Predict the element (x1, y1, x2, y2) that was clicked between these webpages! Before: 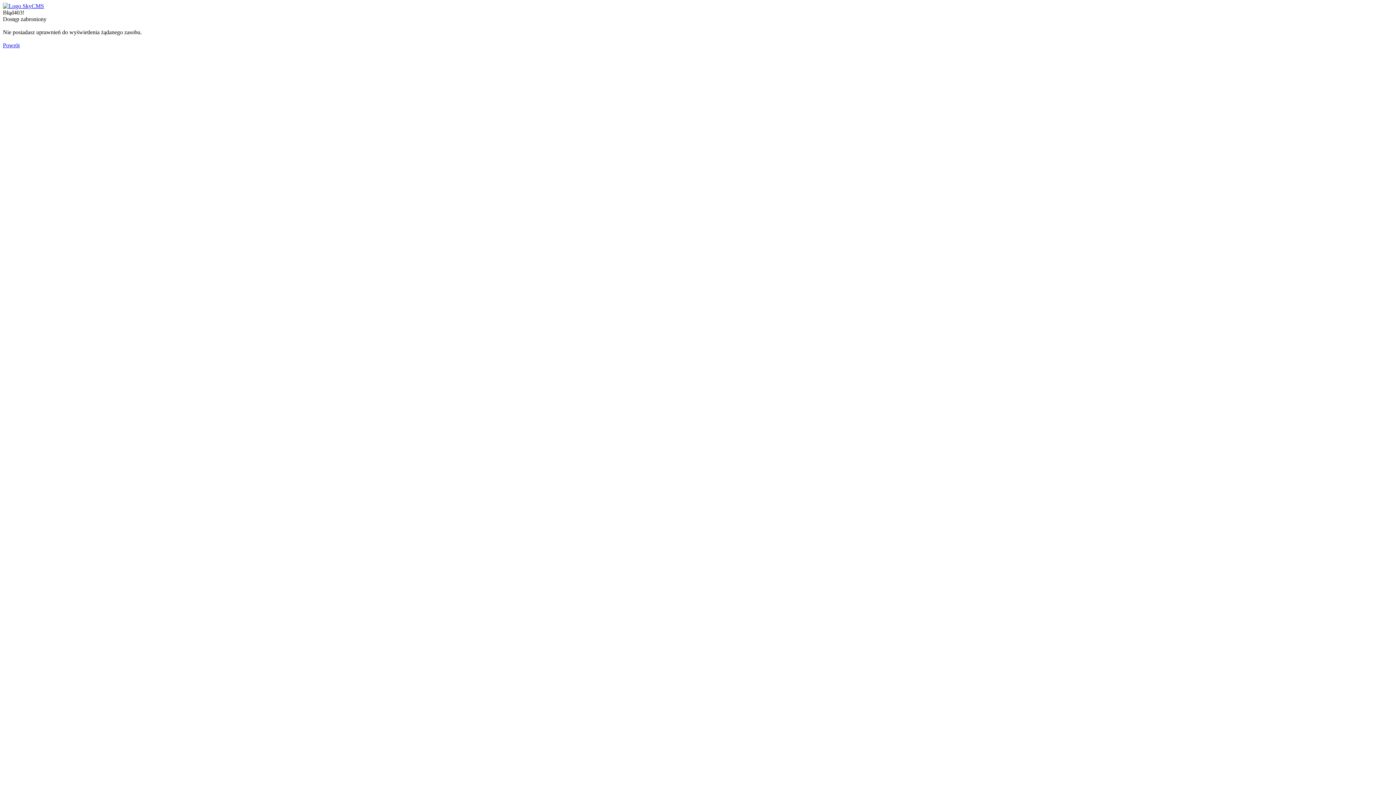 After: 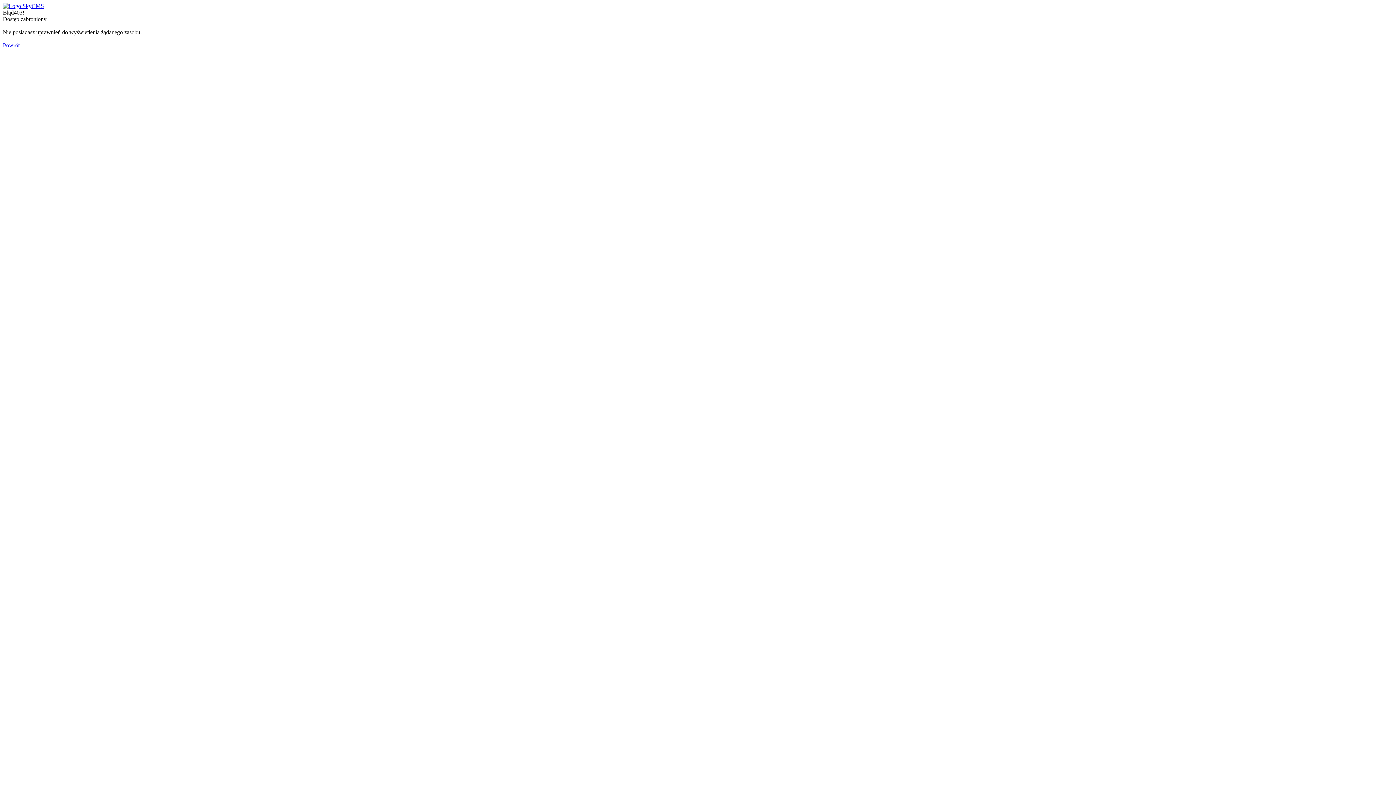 Action: bbox: (2, 42, 19, 48) label: Powrót